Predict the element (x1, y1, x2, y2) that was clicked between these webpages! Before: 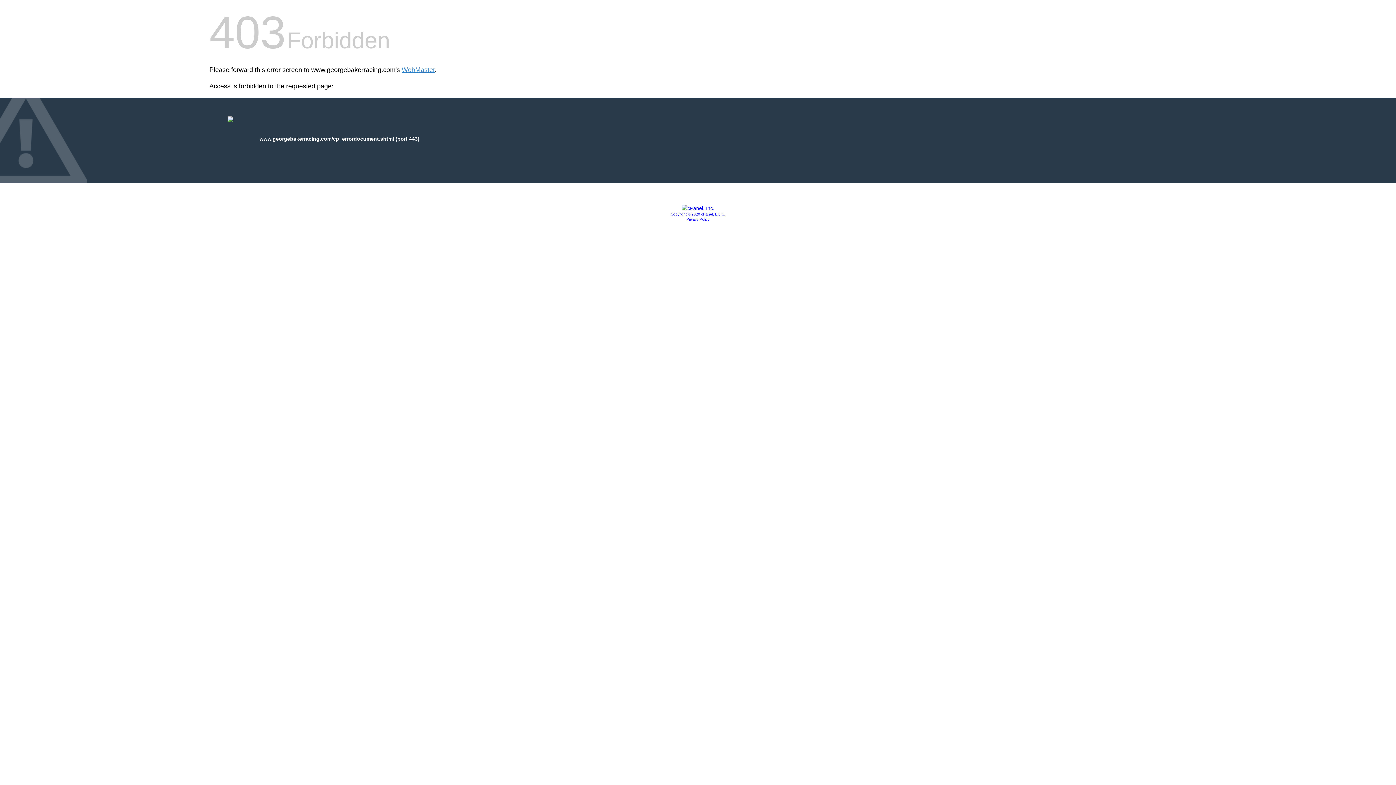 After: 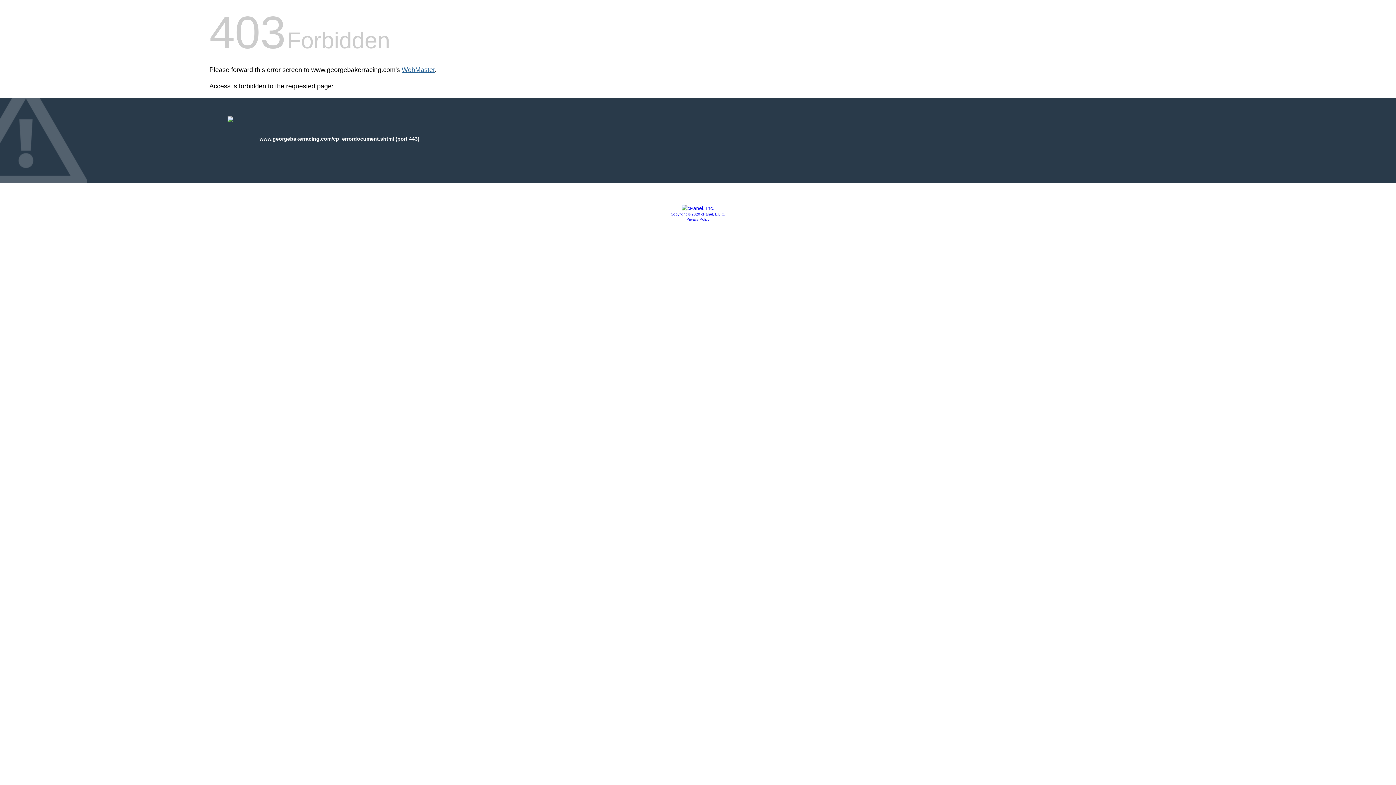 Action: bbox: (401, 66, 434, 73) label: WebMaster